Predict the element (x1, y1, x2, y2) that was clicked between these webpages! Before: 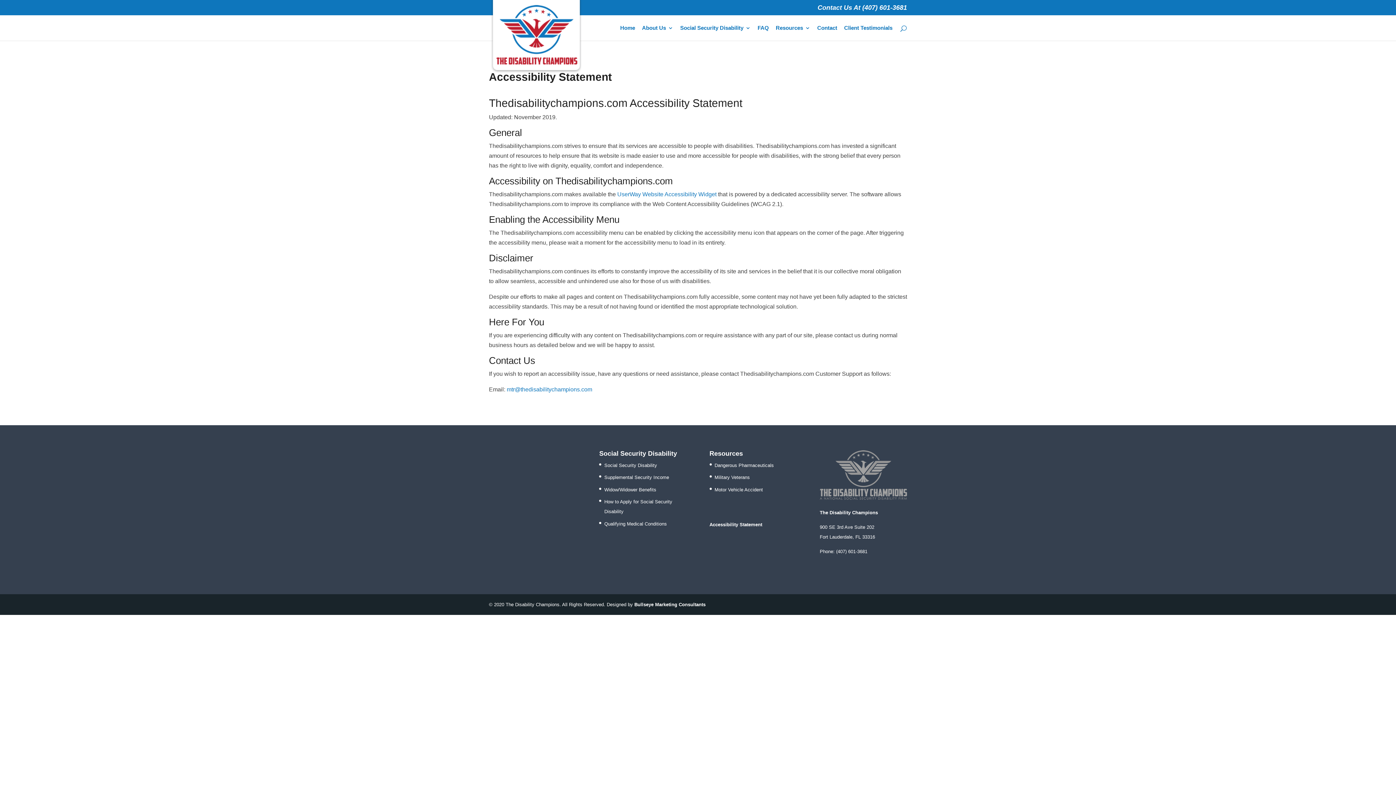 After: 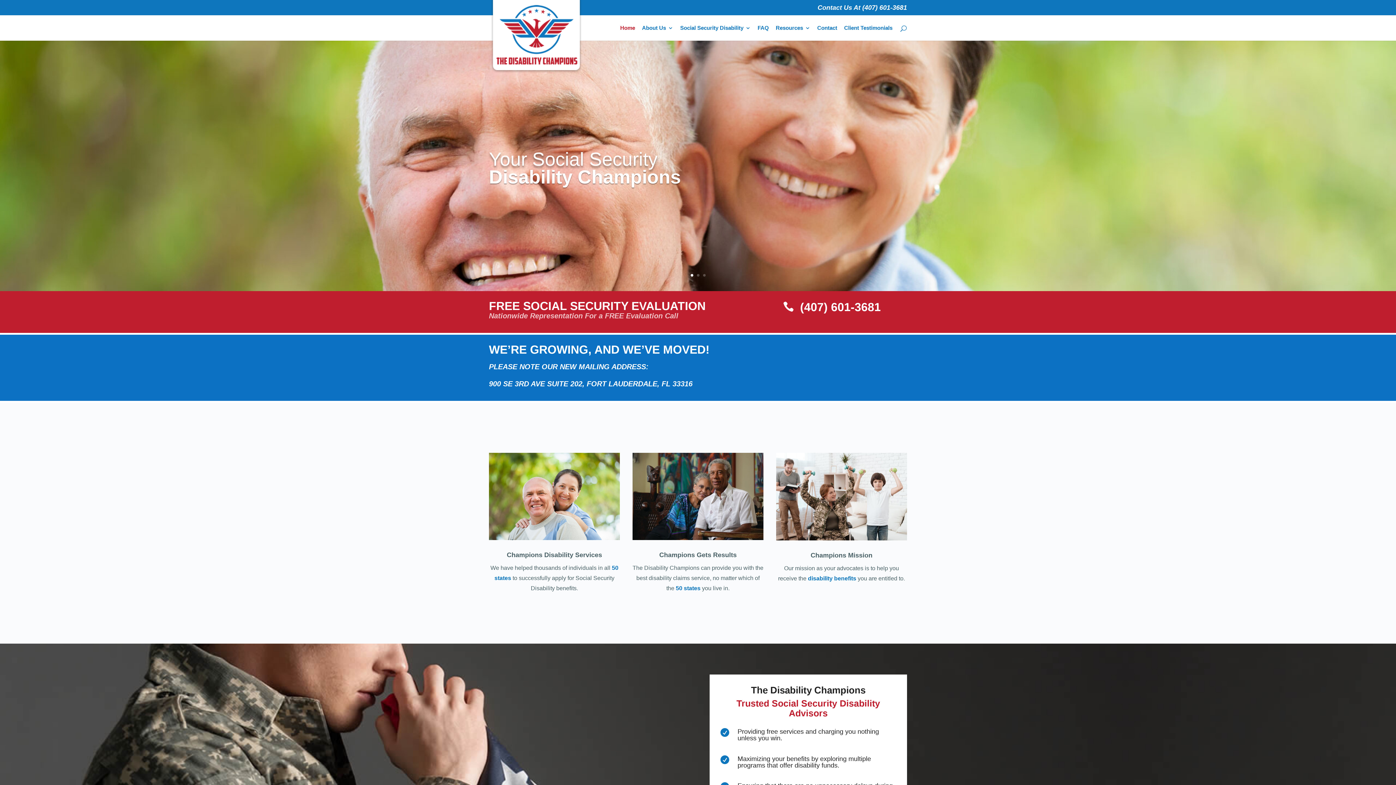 Action: bbox: (490, 32, 581, 38)